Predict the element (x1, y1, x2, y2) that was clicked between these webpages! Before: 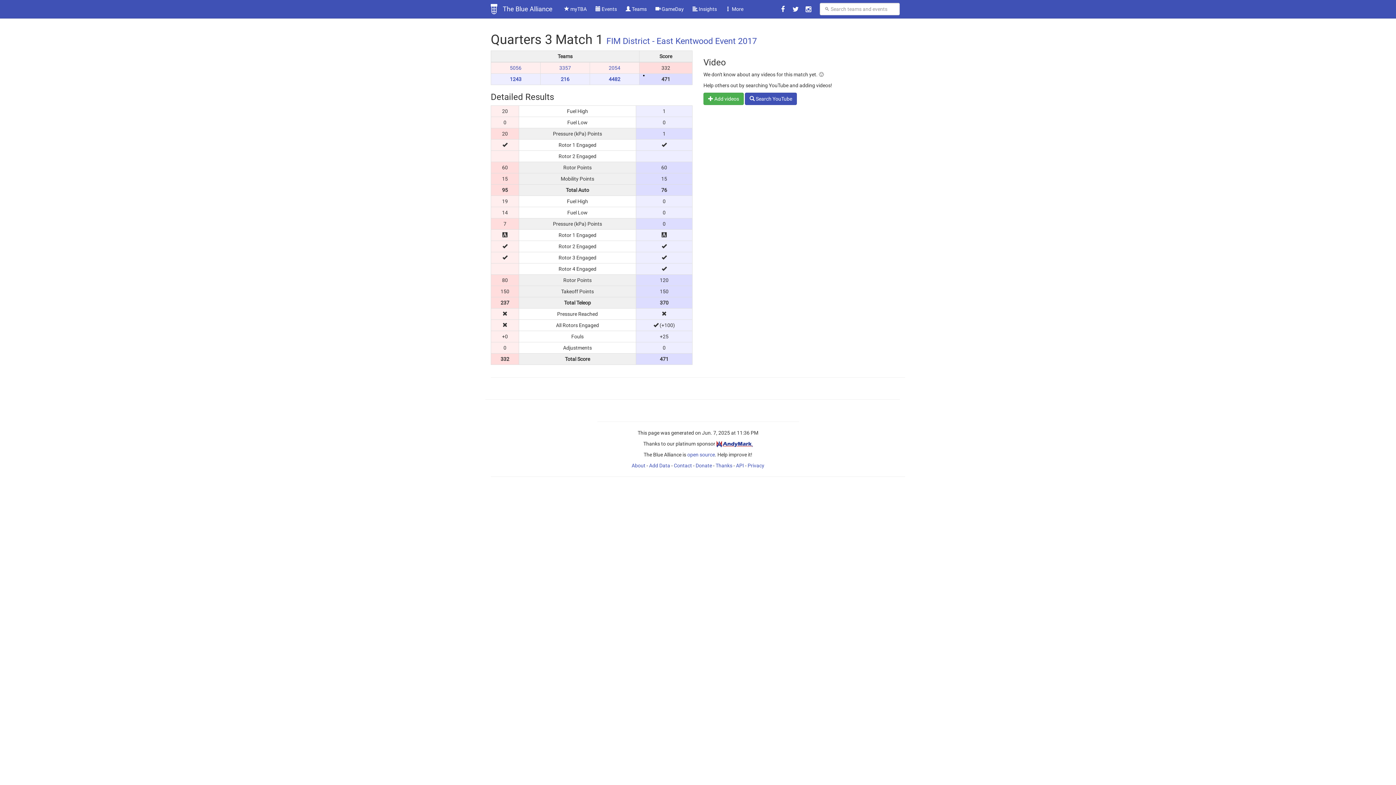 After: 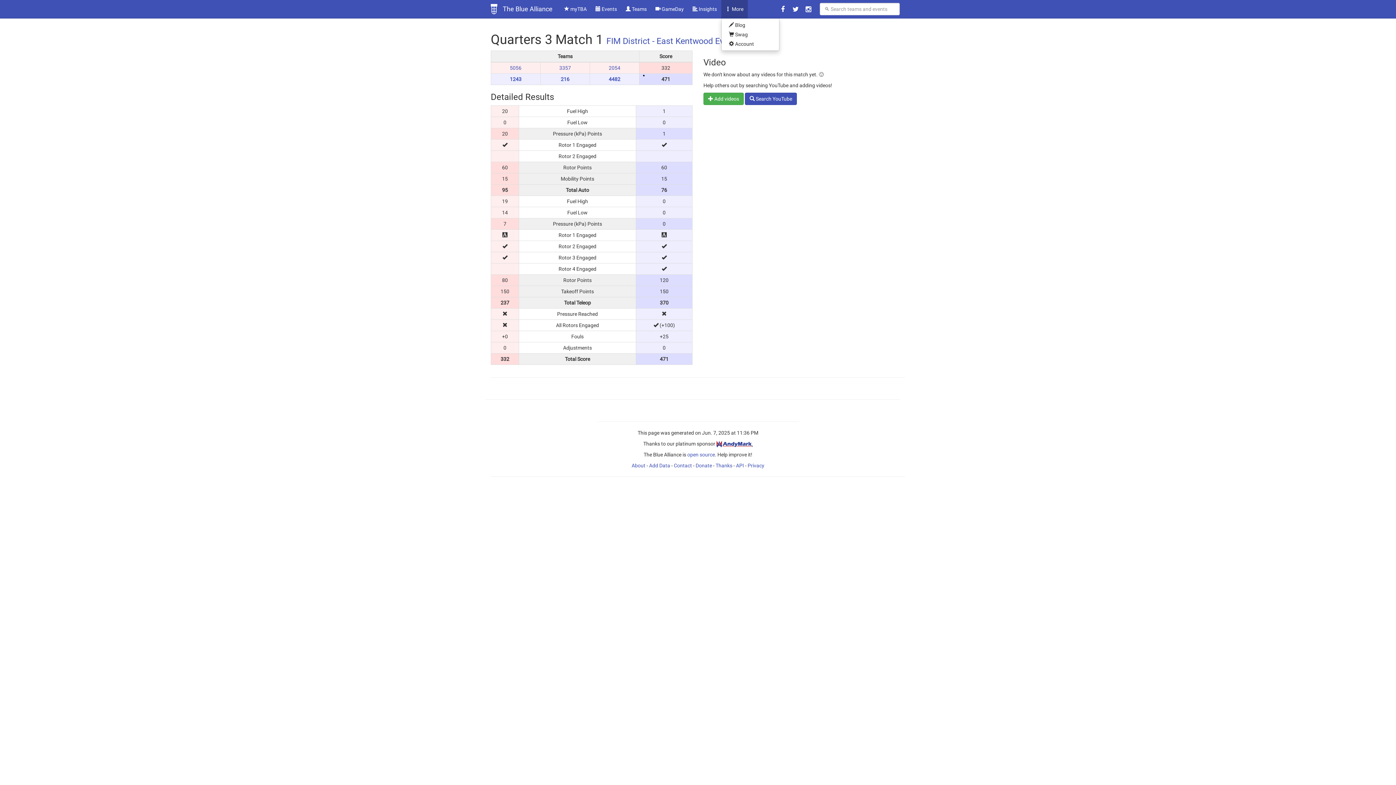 Action: bbox: (721, 0, 748, 18) label:  More